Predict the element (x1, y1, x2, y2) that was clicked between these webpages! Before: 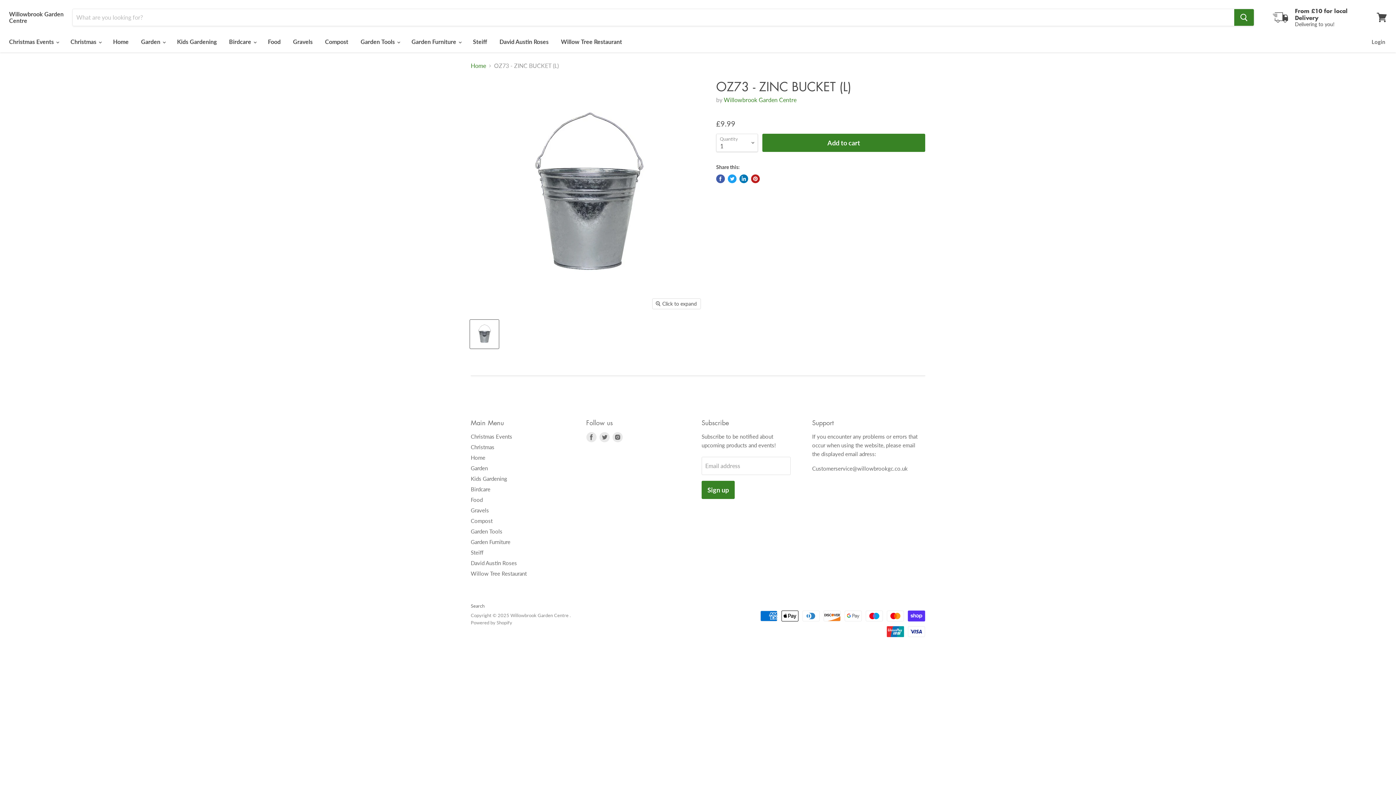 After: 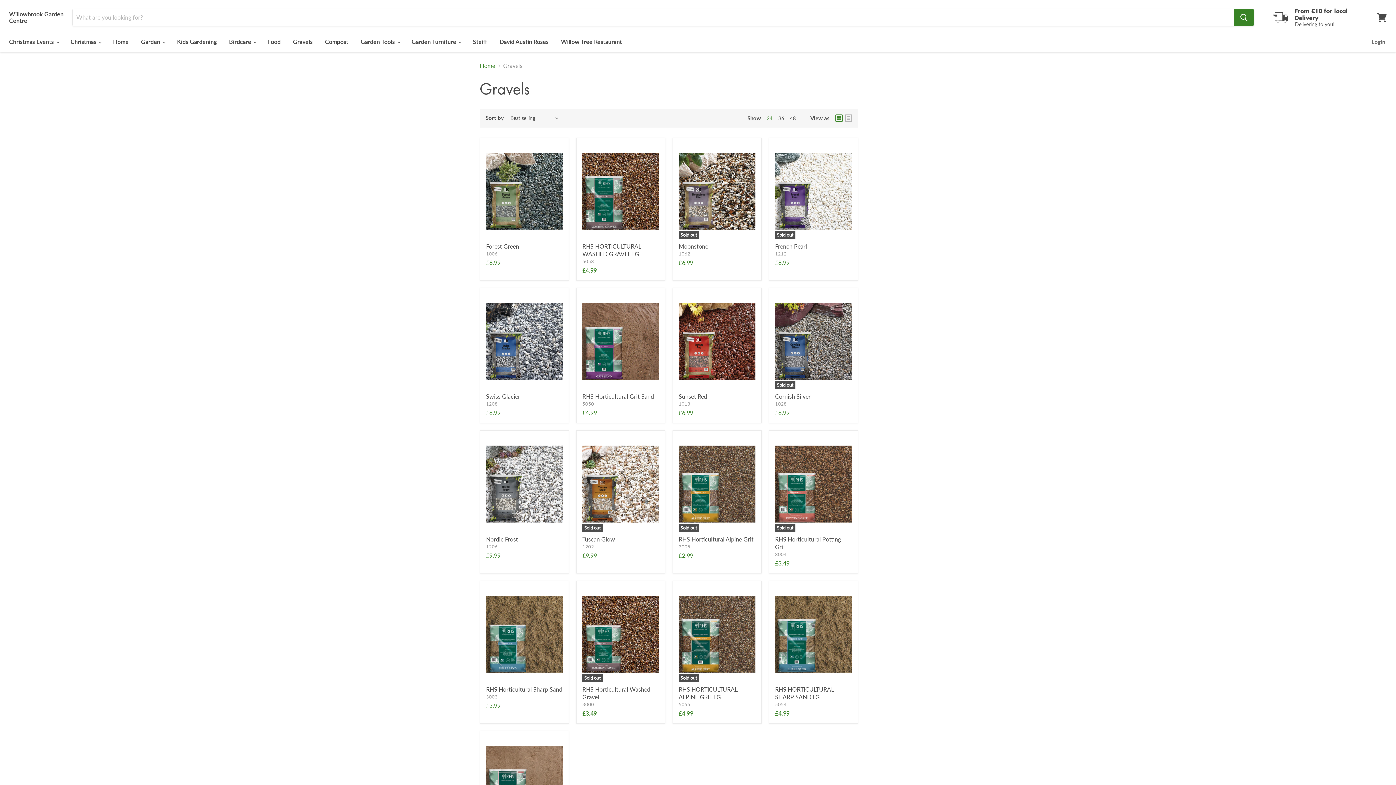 Action: label: Gravels bbox: (287, 34, 318, 49)